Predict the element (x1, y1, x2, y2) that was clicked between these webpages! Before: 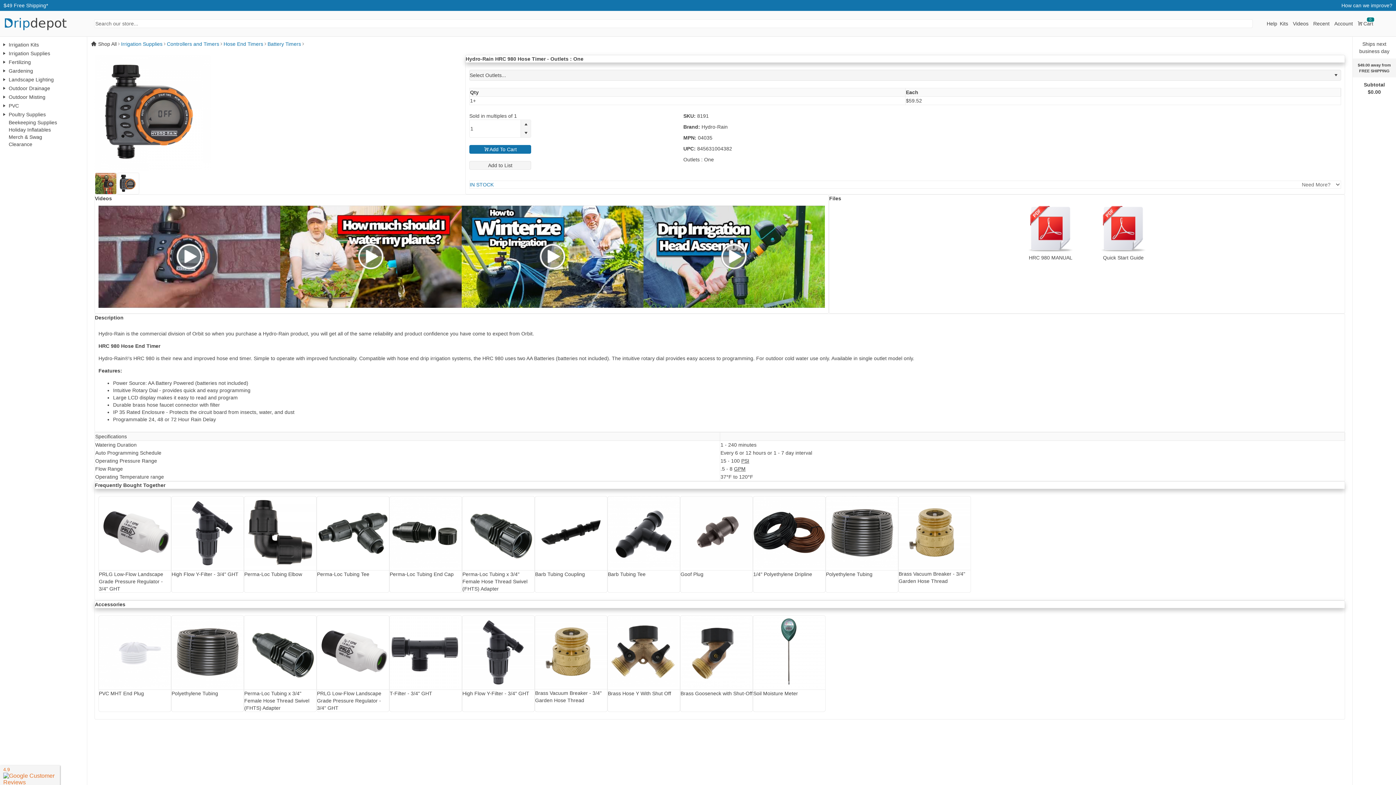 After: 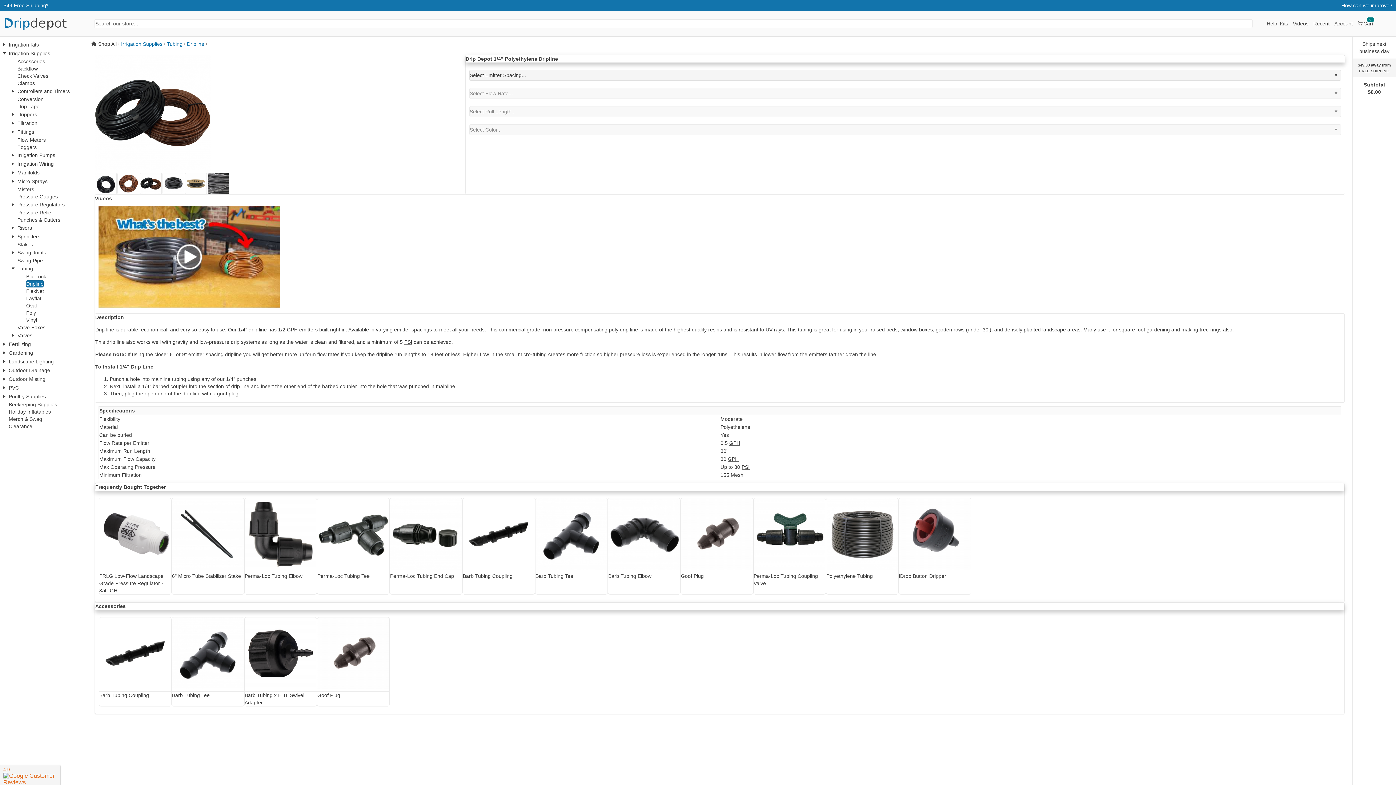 Action: bbox: (753, 496, 825, 570)